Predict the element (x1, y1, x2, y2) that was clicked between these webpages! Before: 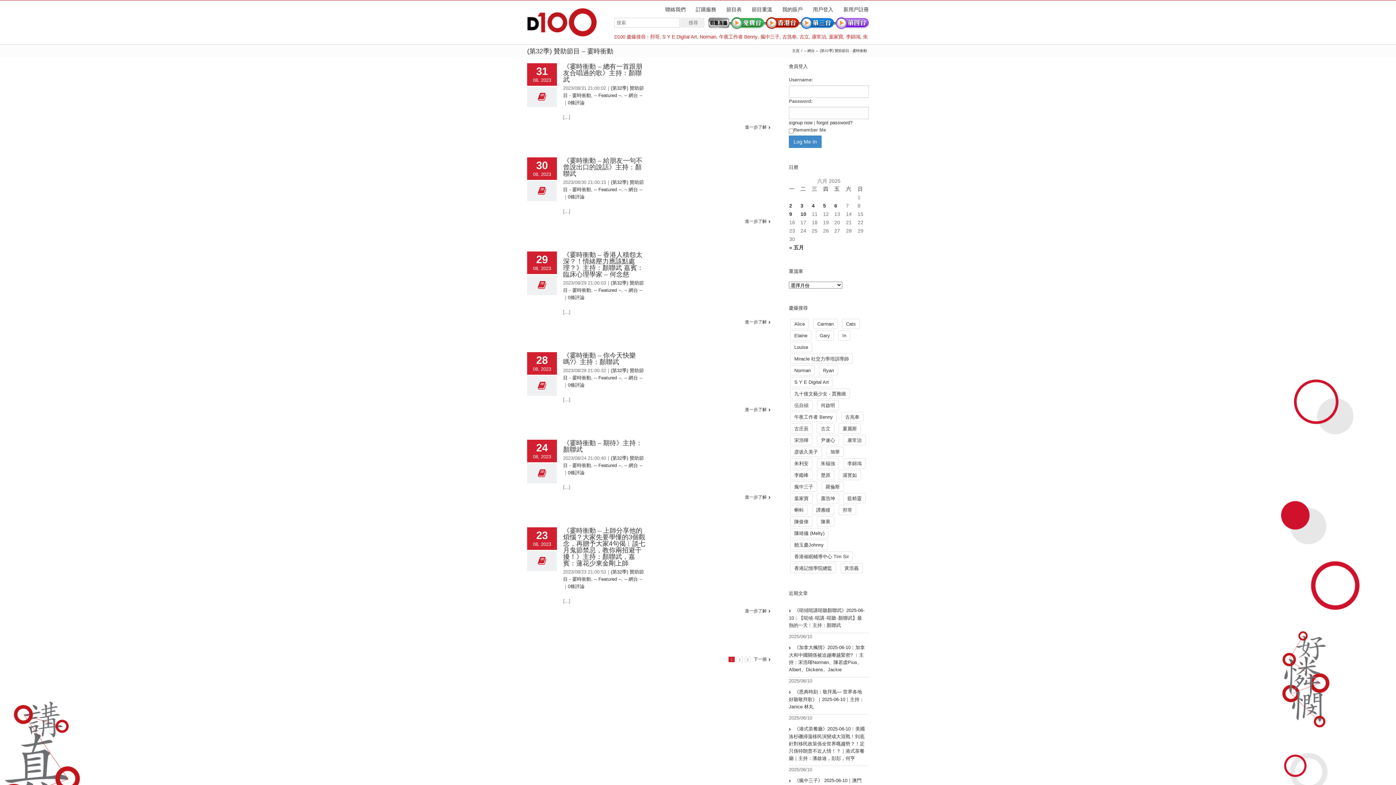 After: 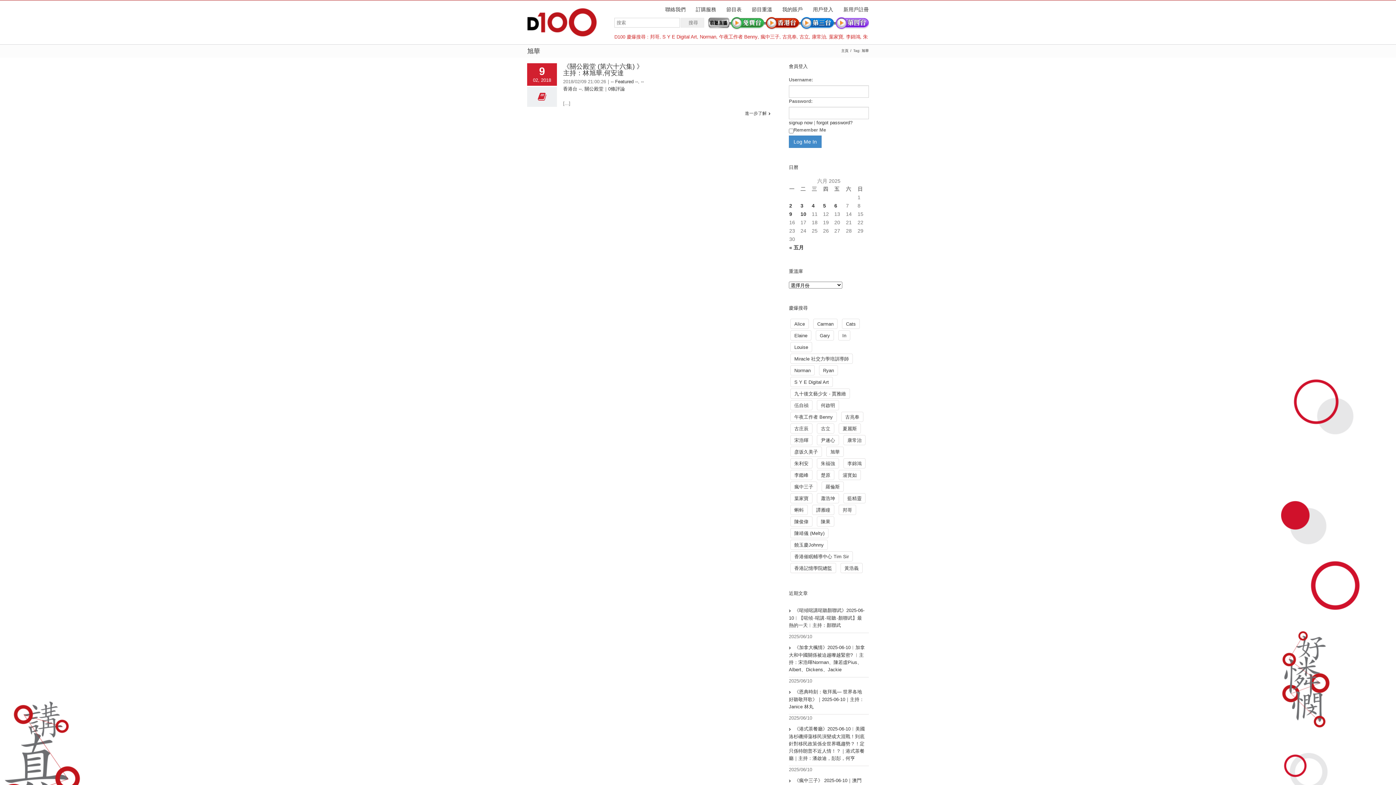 Action: bbox: (826, 446, 844, 457) label: 旭華